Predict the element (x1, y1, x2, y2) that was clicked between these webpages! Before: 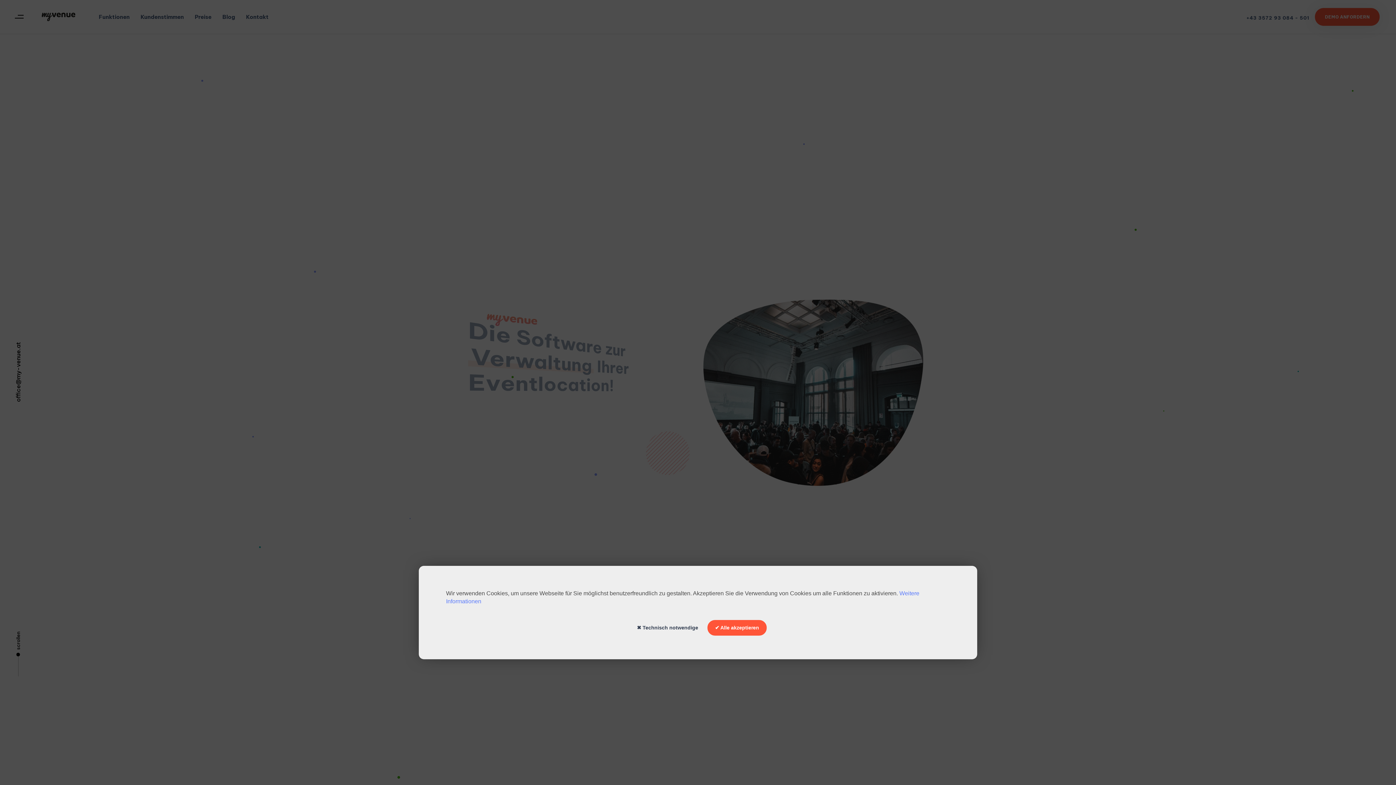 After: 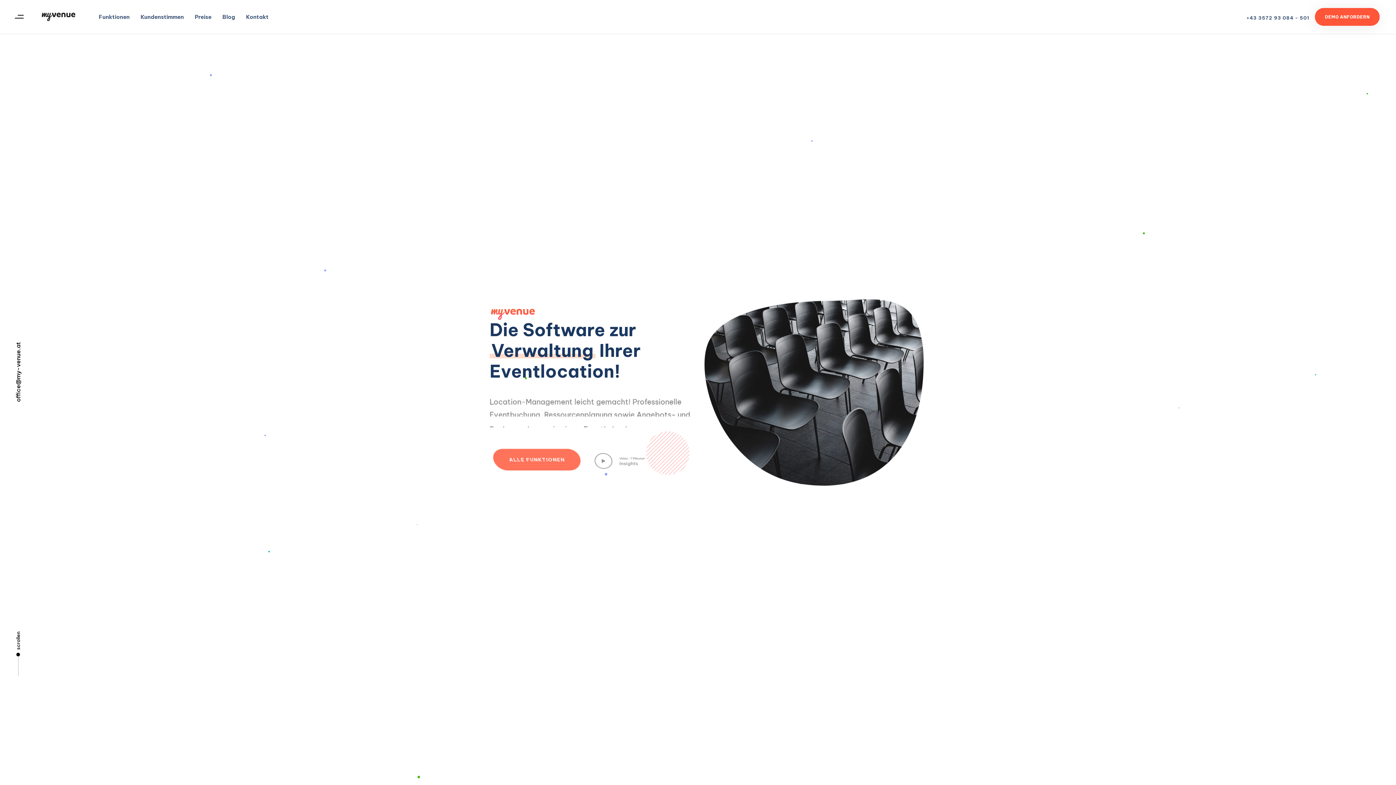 Action: bbox: (629, 620, 706, 636) label: ✖ Technisch notwendige